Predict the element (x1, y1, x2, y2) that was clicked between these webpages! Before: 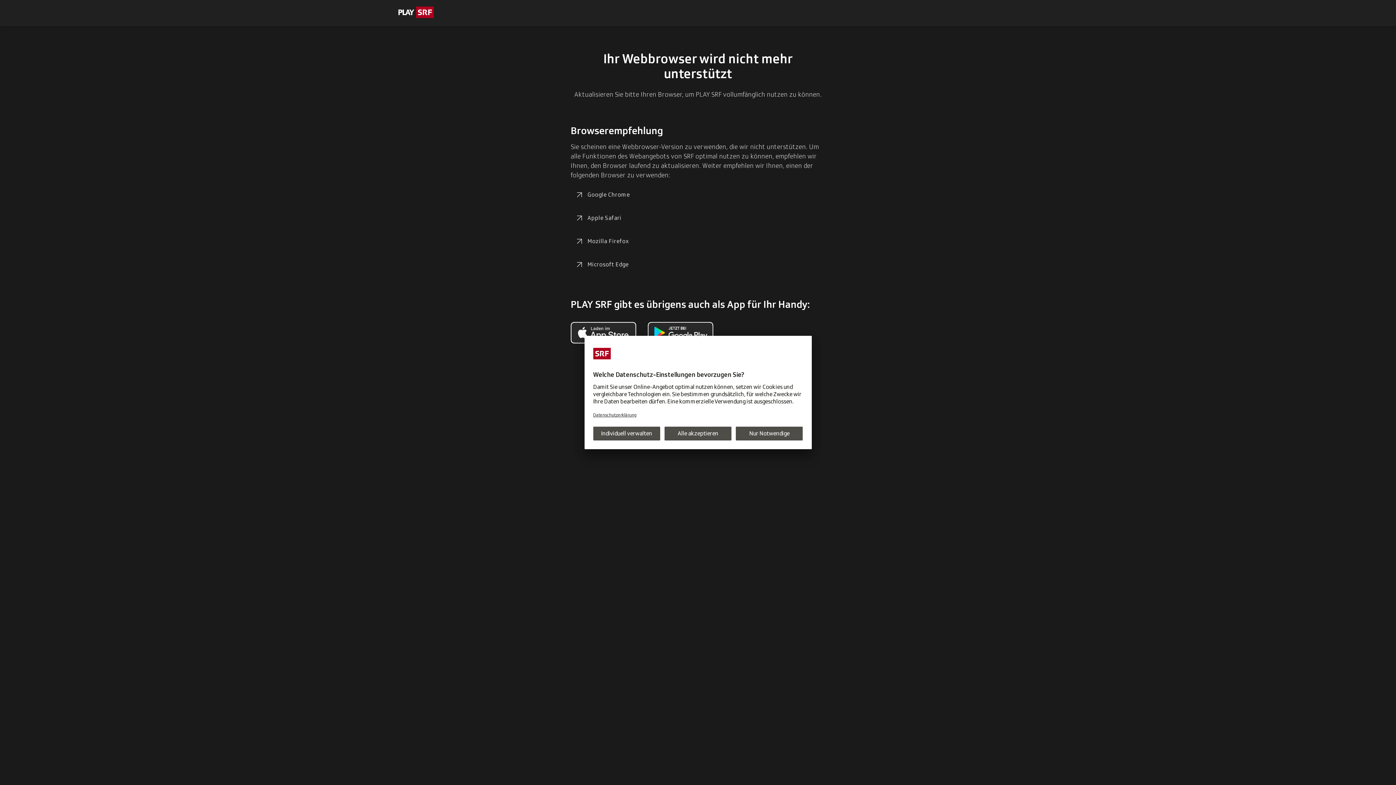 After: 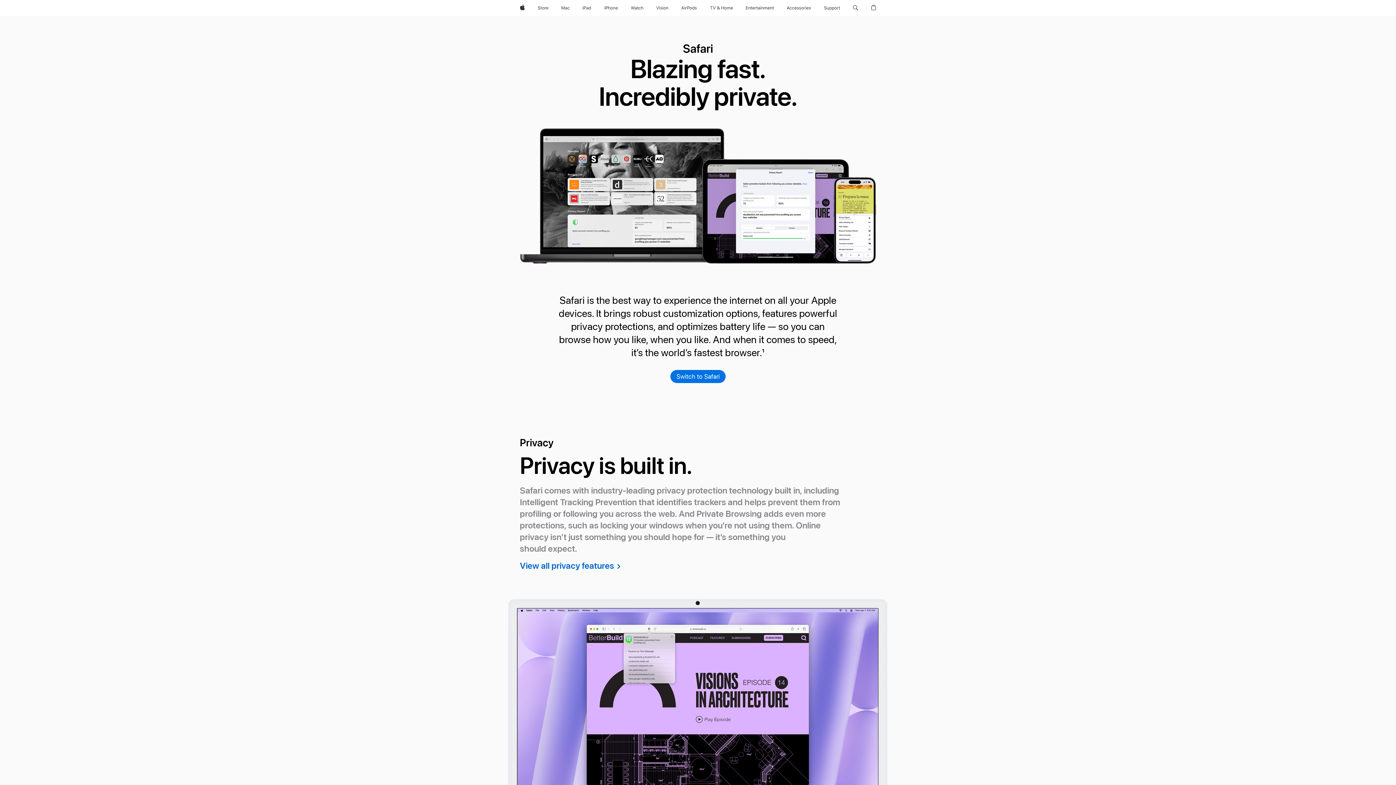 Action: bbox: (570, 209, 626, 226) label: Apple Safari